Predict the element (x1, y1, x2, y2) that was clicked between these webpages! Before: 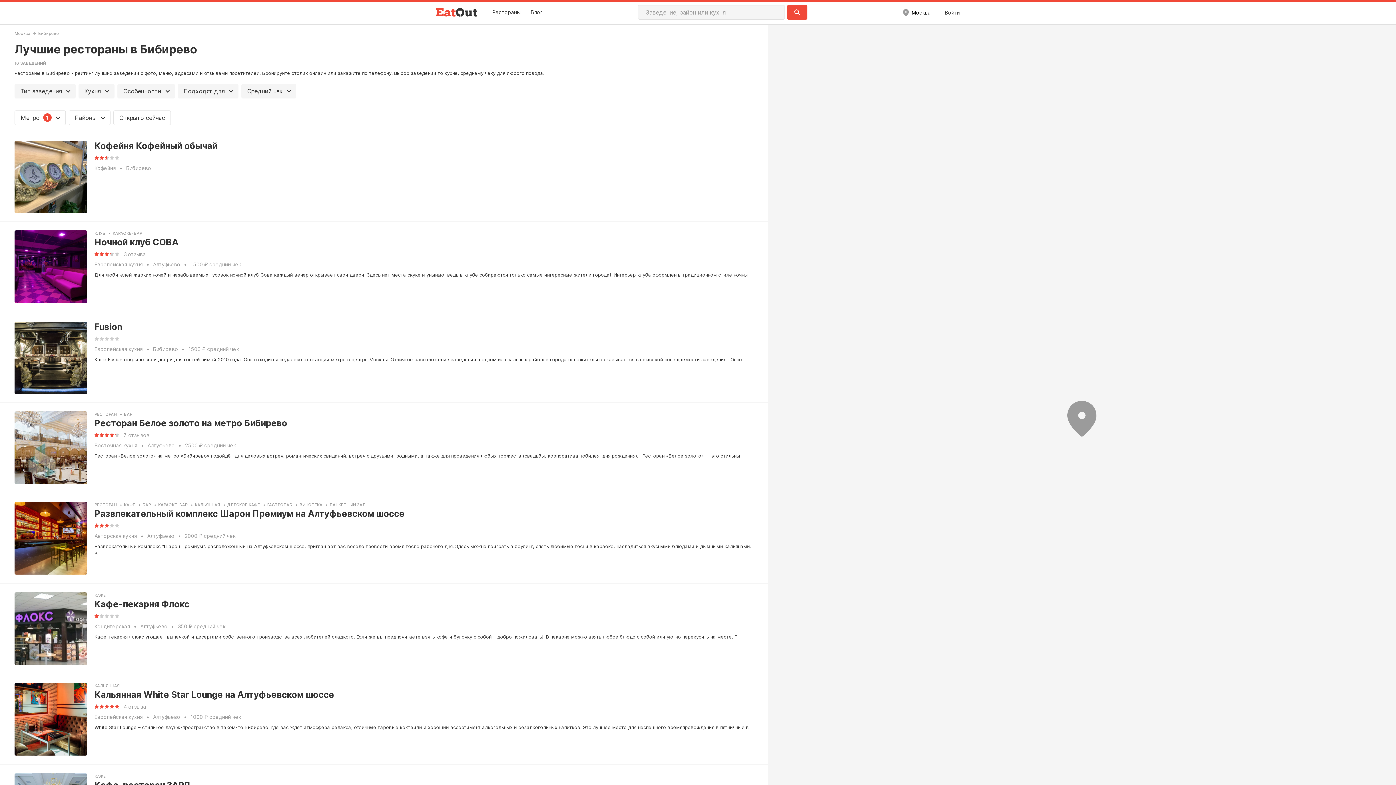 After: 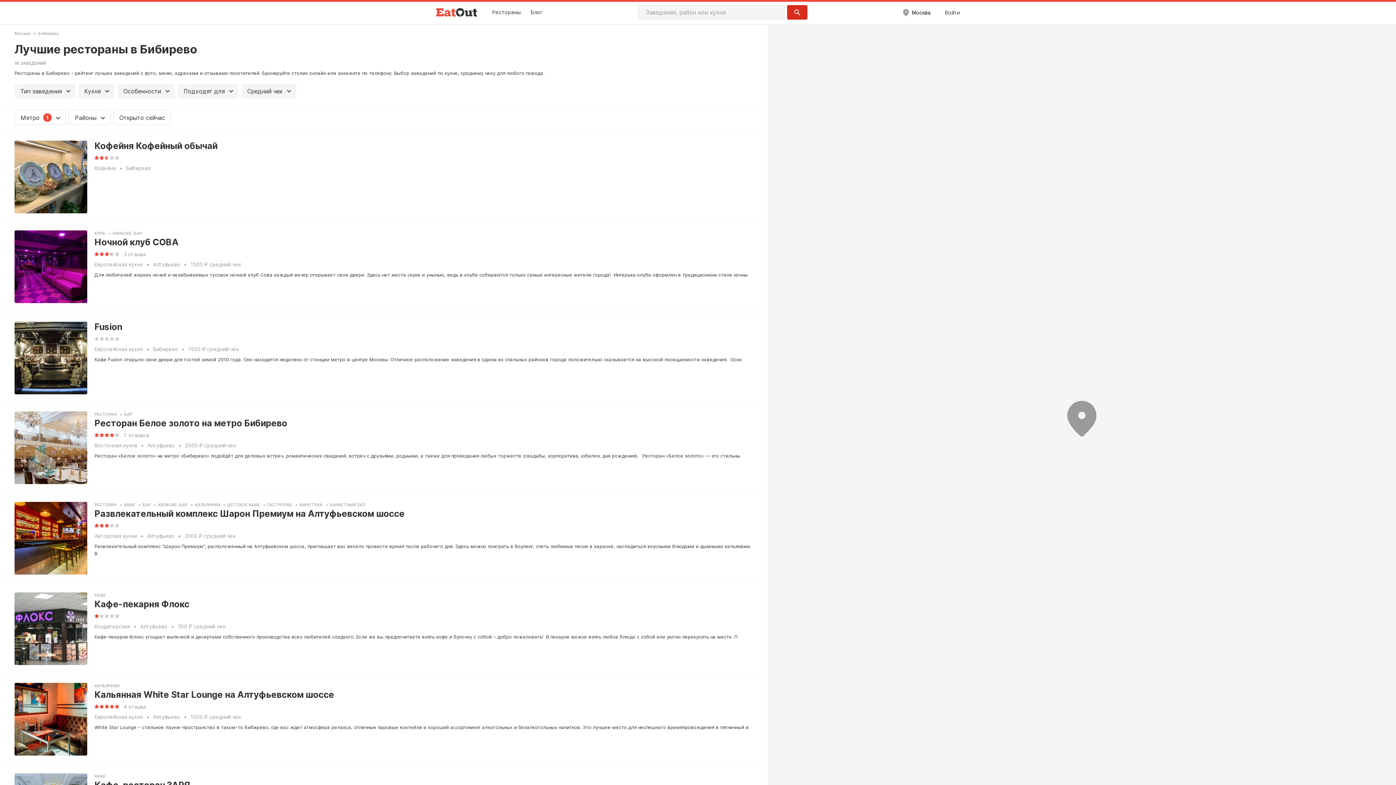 Action: bbox: (787, 5, 807, 19)